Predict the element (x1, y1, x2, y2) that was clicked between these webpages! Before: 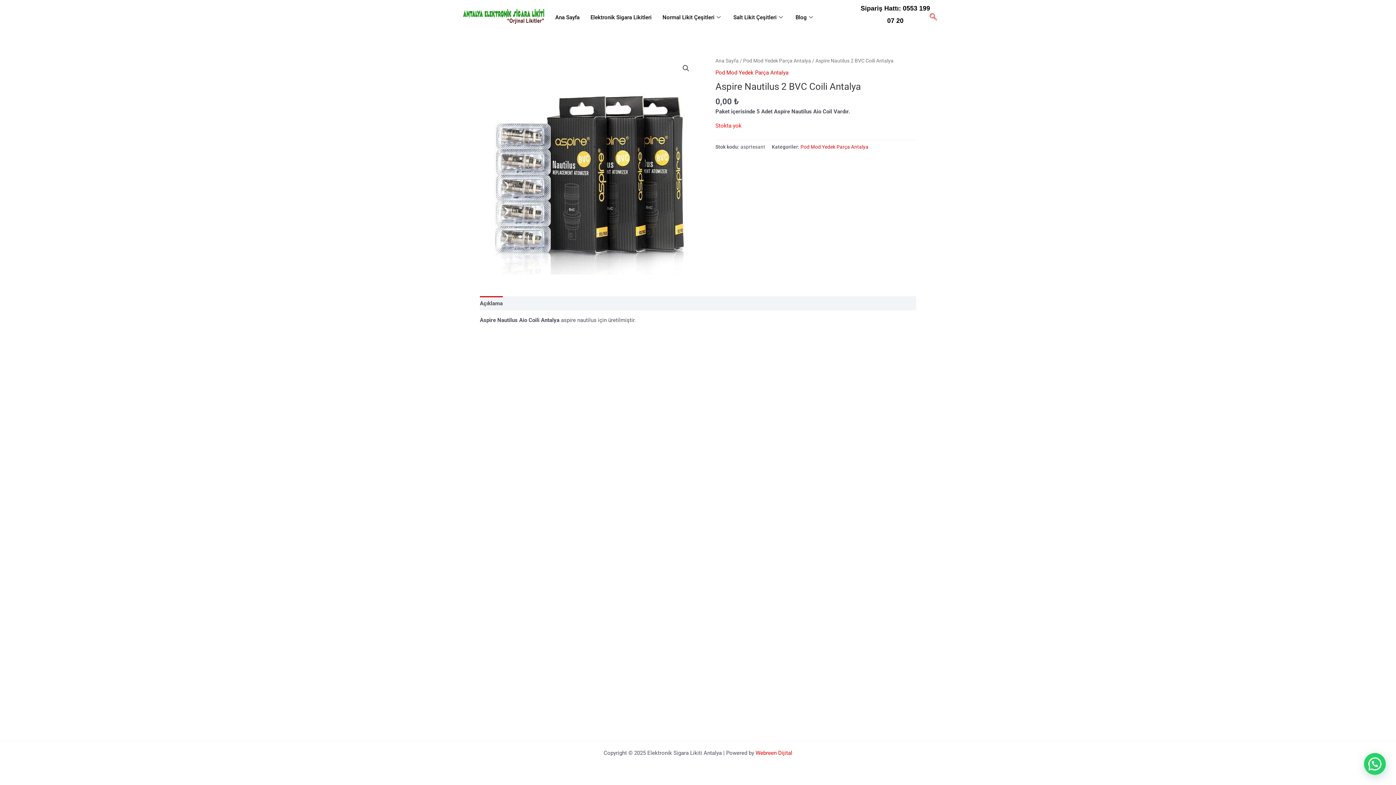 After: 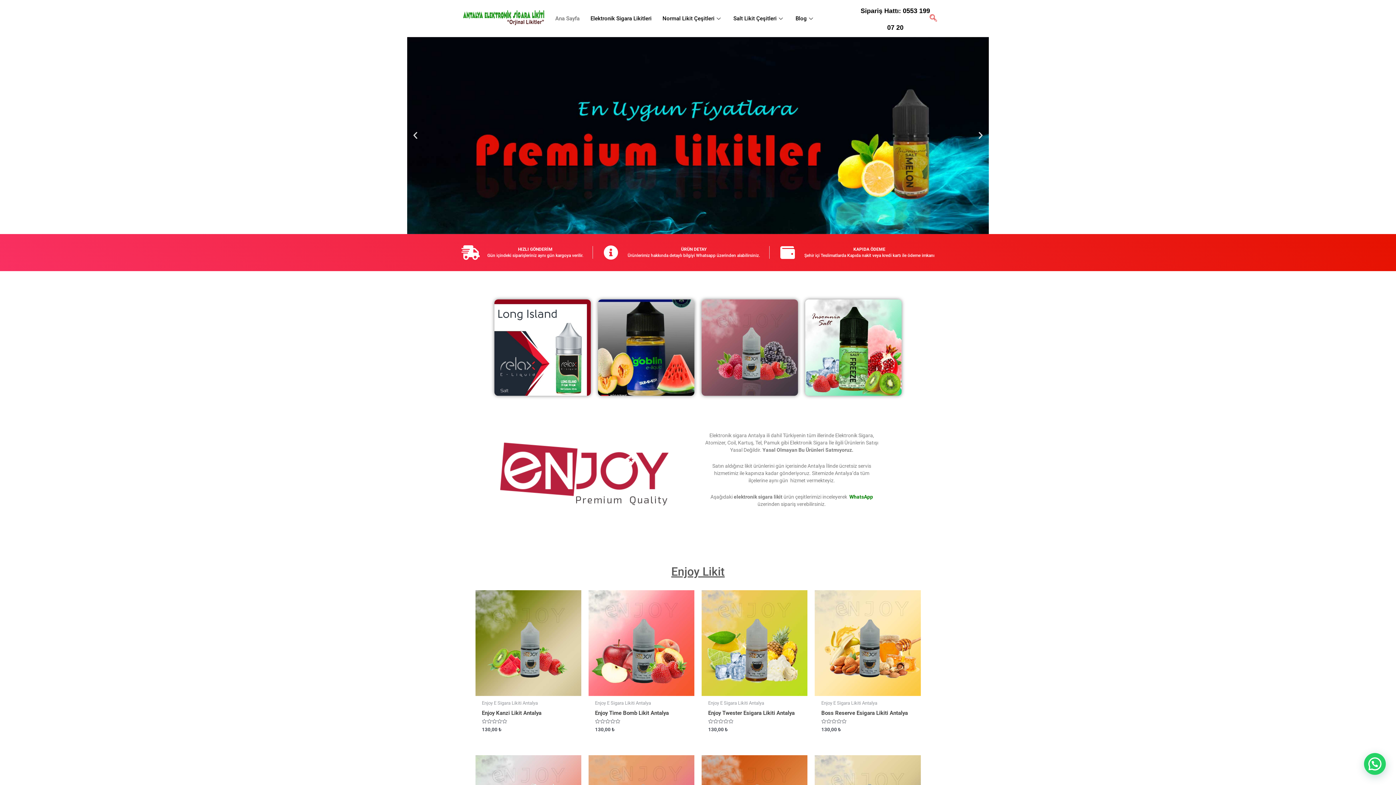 Action: label: Ana Sayfa bbox: (715, 57, 738, 63)